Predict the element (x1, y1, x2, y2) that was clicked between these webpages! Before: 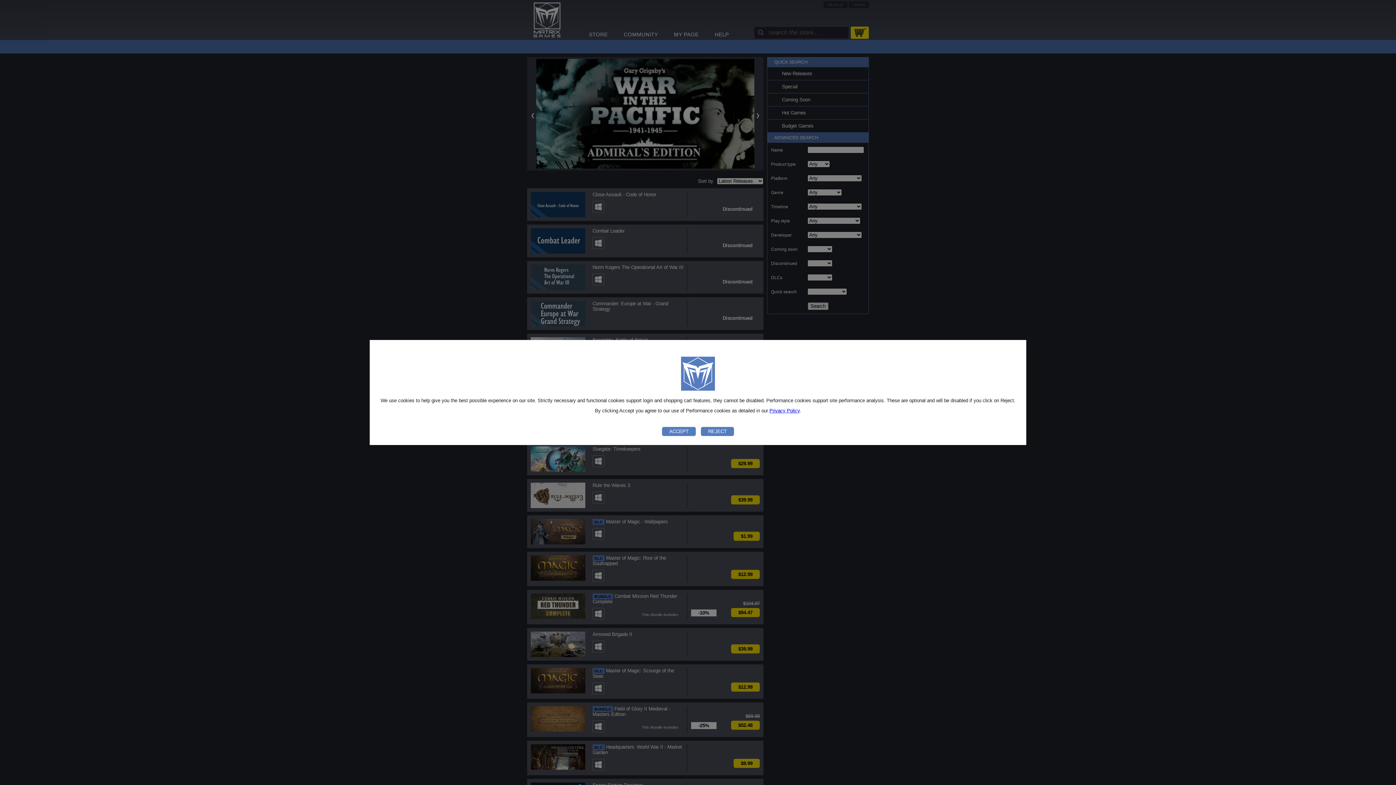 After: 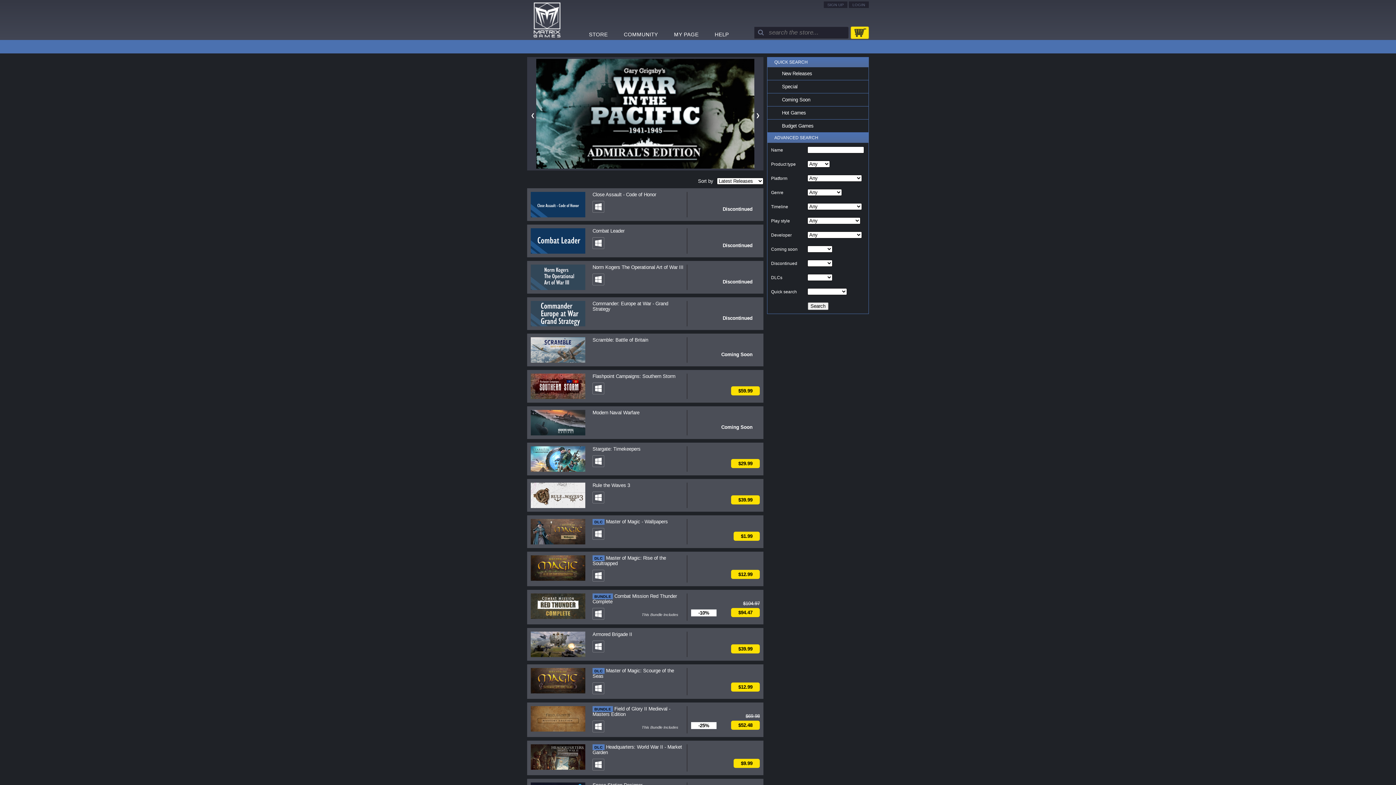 Action: bbox: (662, 427, 696, 436) label: ACCEPT